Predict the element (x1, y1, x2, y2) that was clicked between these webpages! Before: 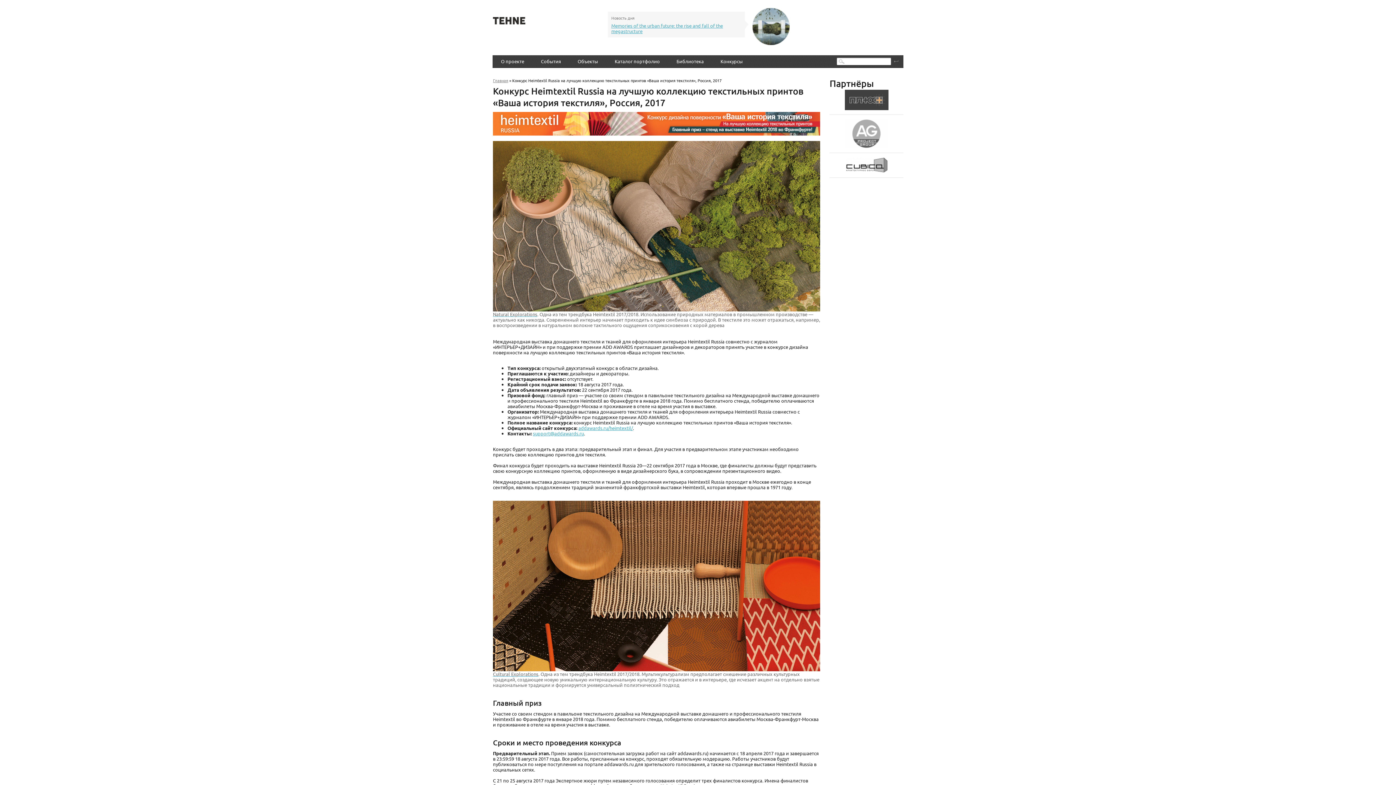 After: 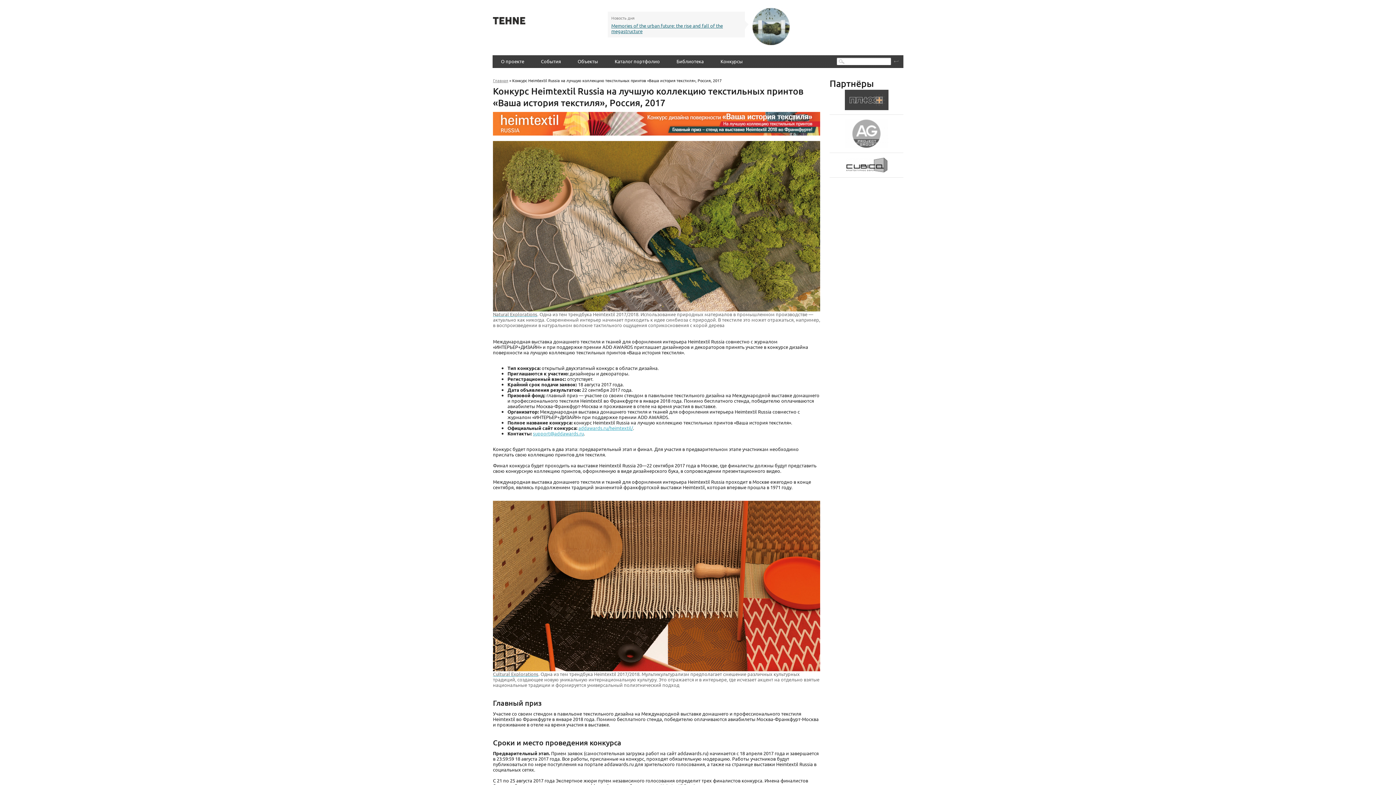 Action: label: Memories of the urban future: the rise and fall of the megastructure bbox: (611, 22, 723, 34)